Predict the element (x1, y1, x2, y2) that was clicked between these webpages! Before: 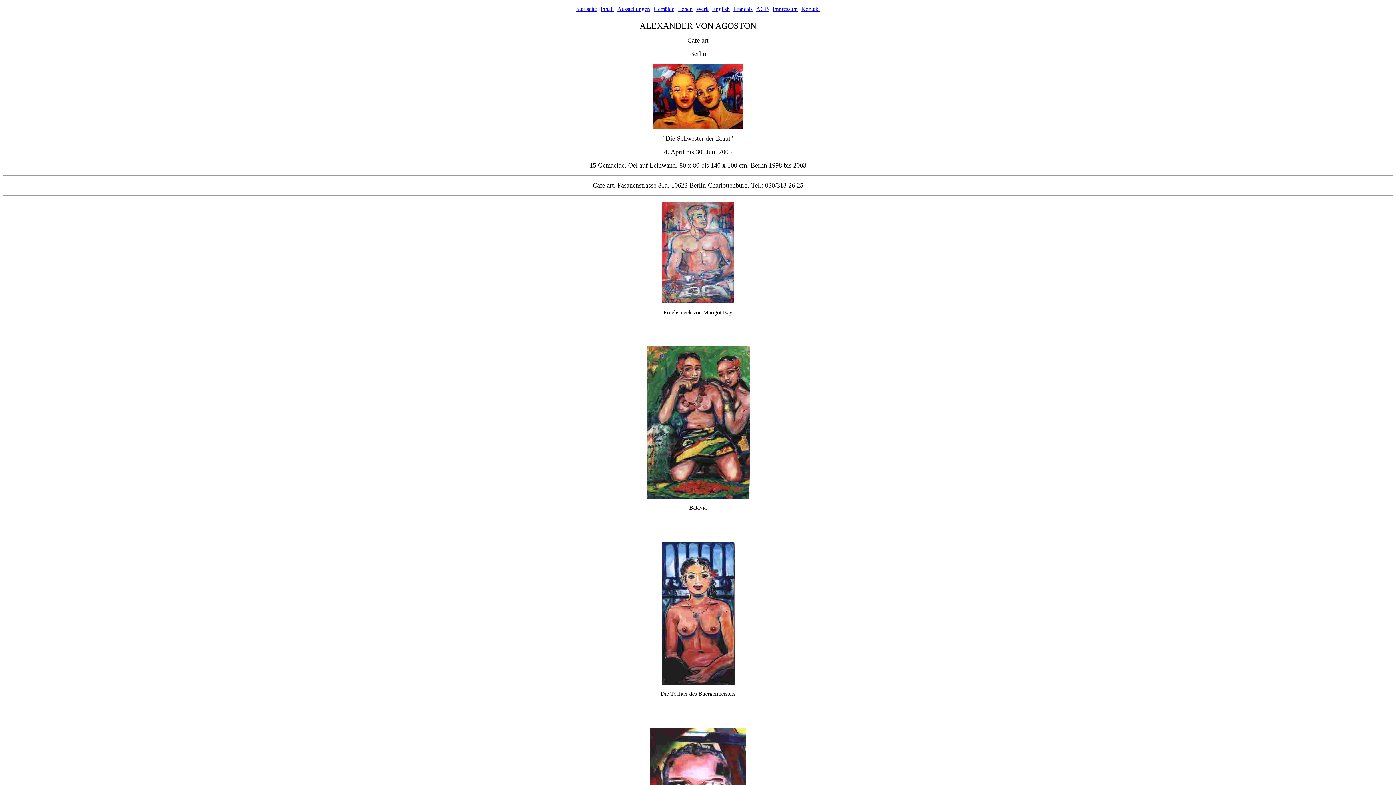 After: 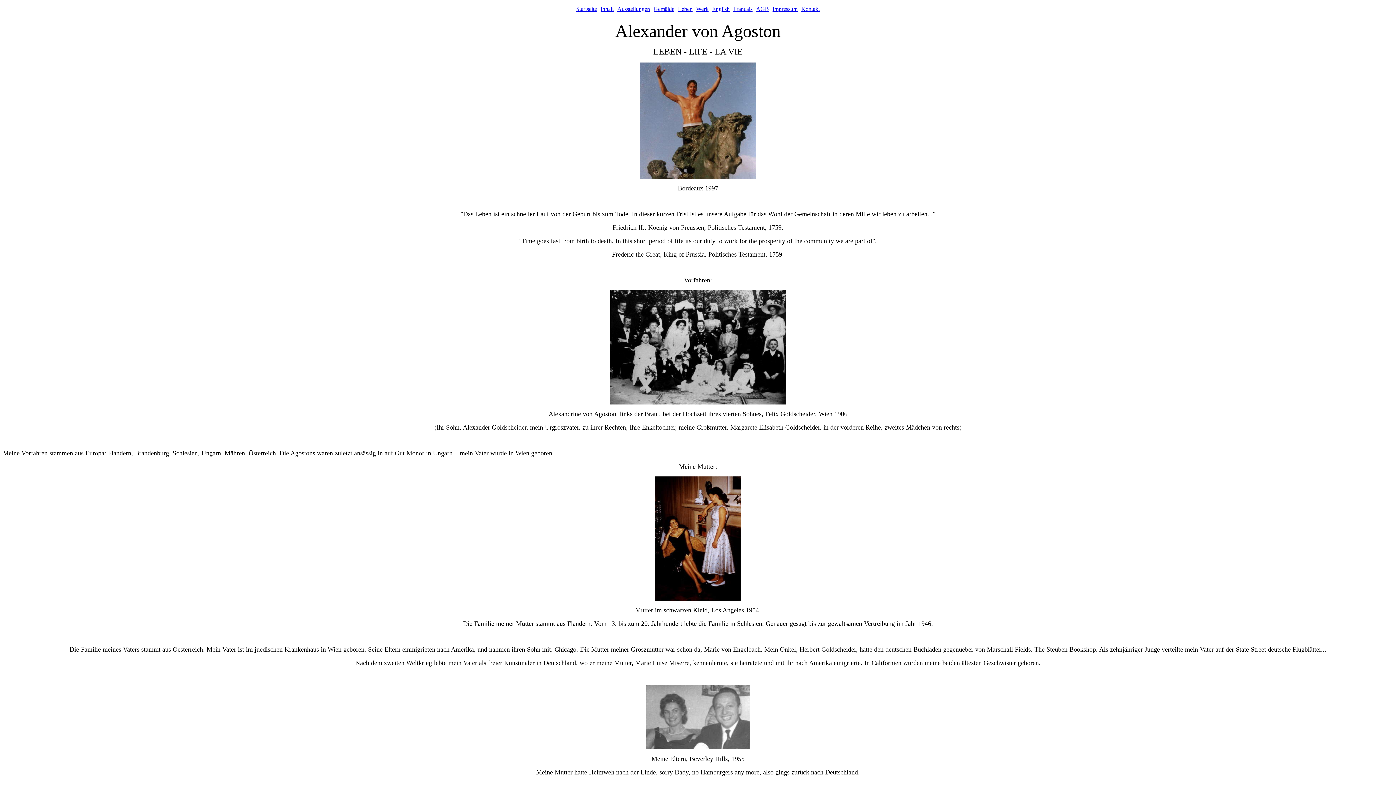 Action: bbox: (678, 5, 692, 12) label: Leben